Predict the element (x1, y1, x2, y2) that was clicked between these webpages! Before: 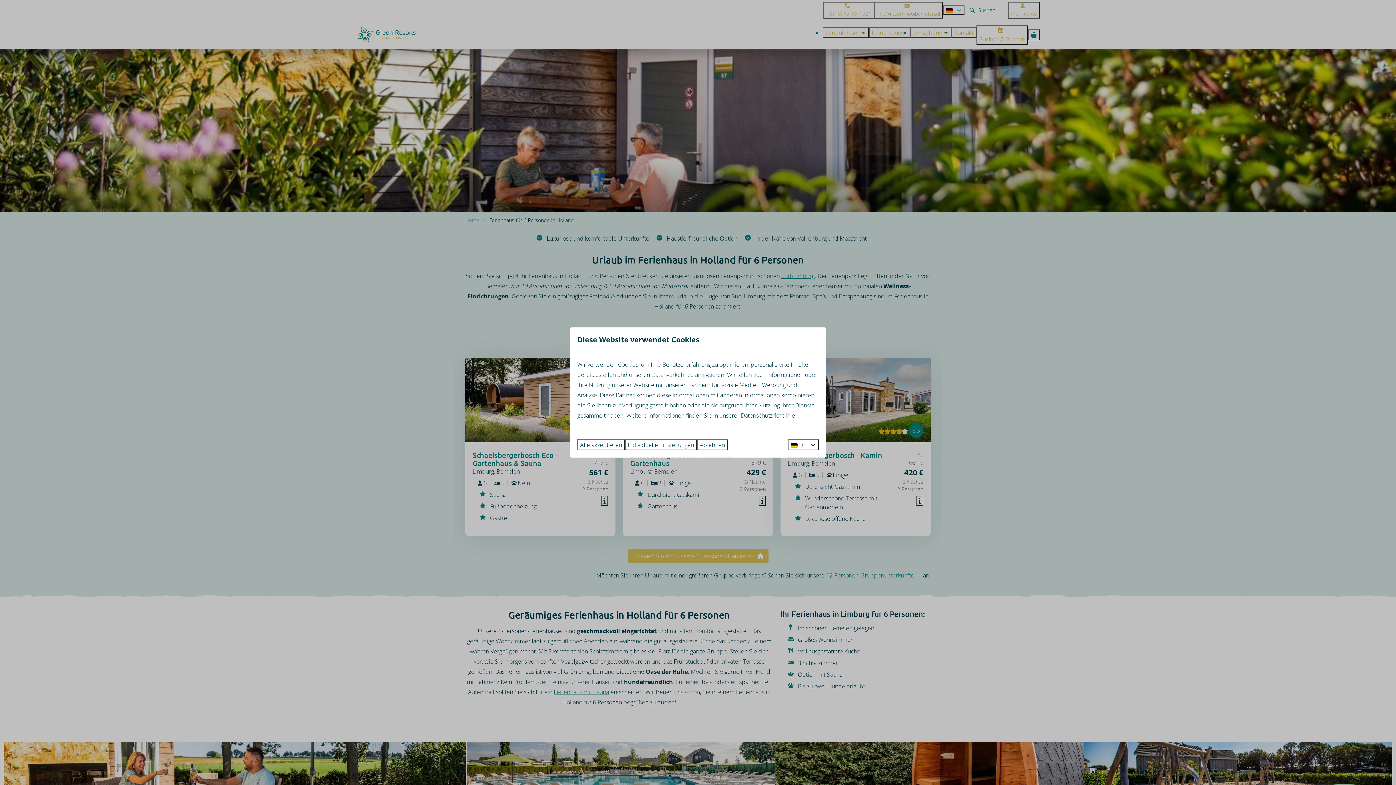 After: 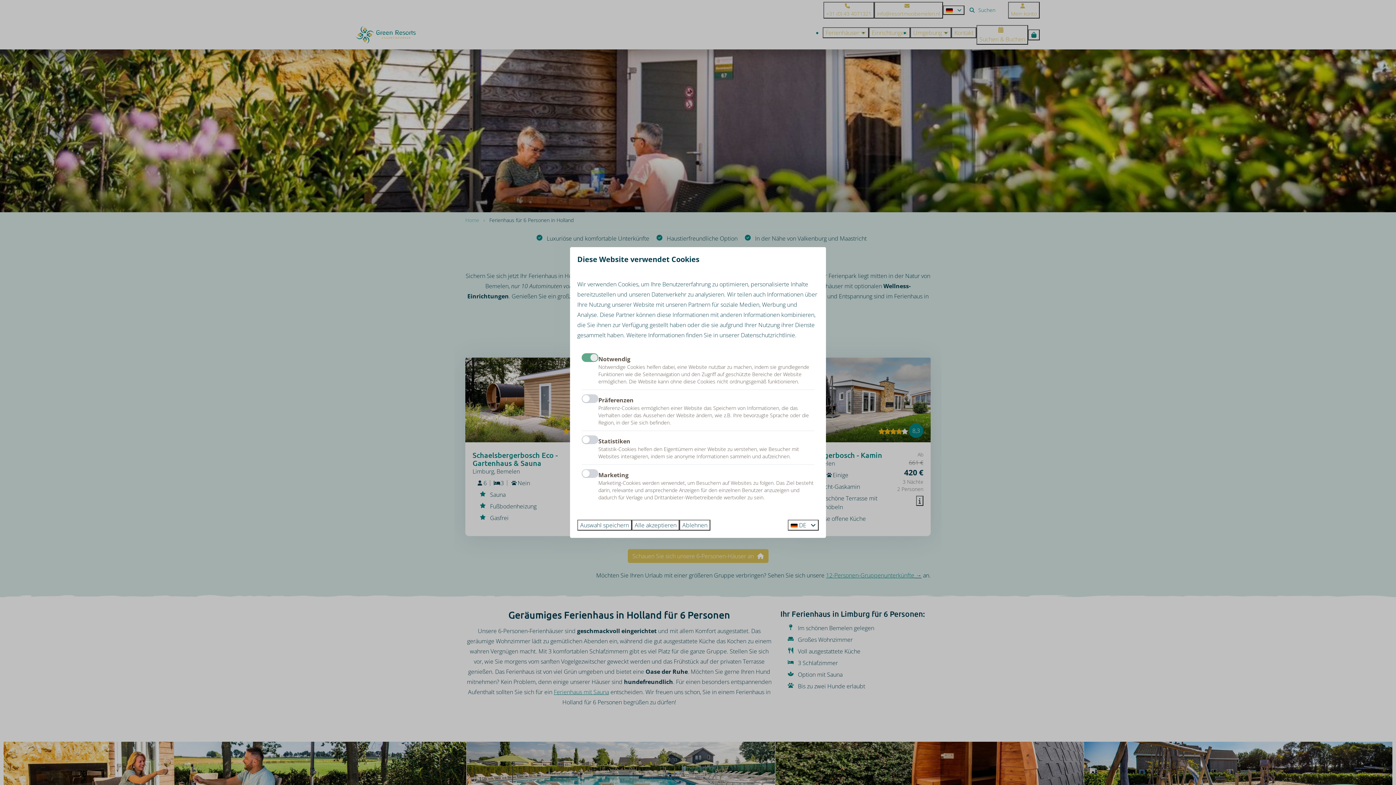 Action: bbox: (625, 439, 697, 450) label: Individuelle Einstellungen